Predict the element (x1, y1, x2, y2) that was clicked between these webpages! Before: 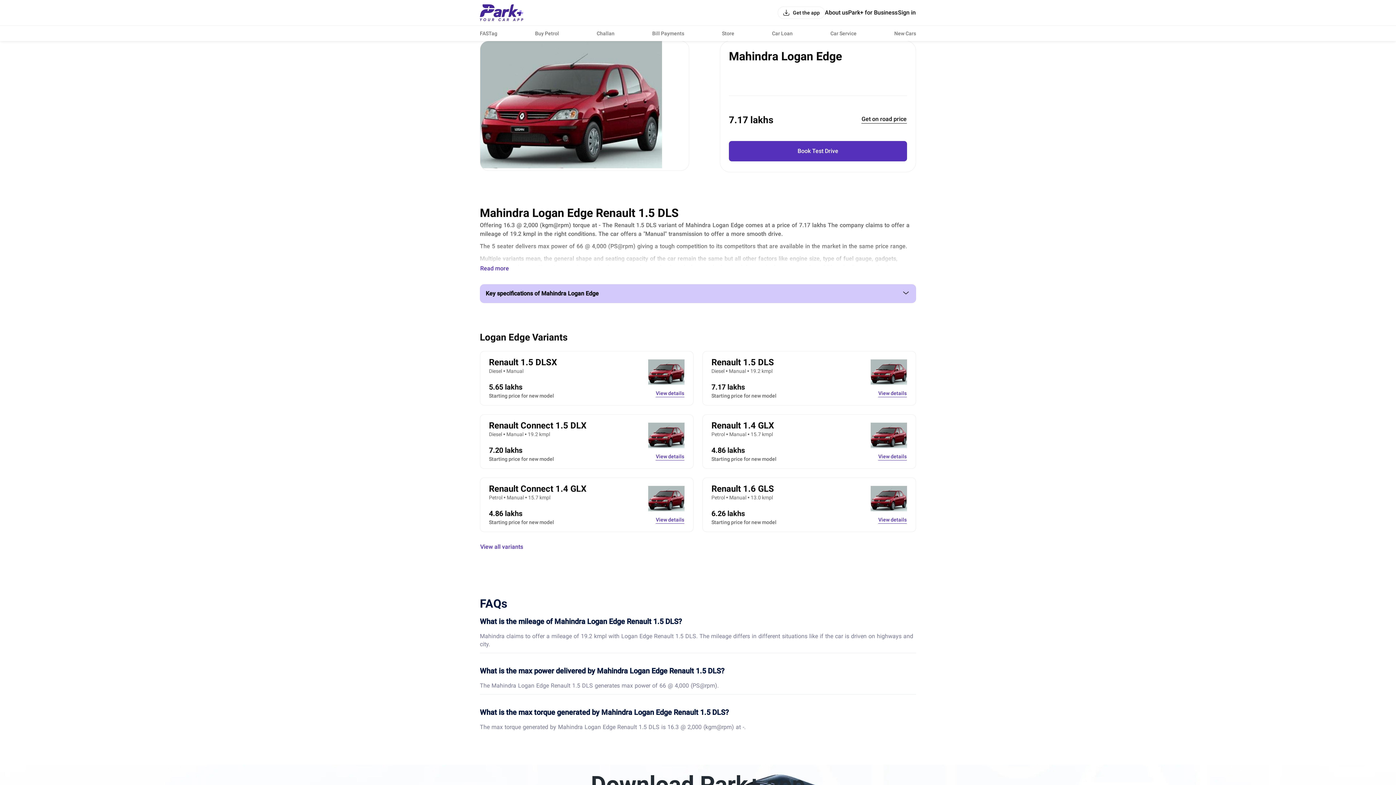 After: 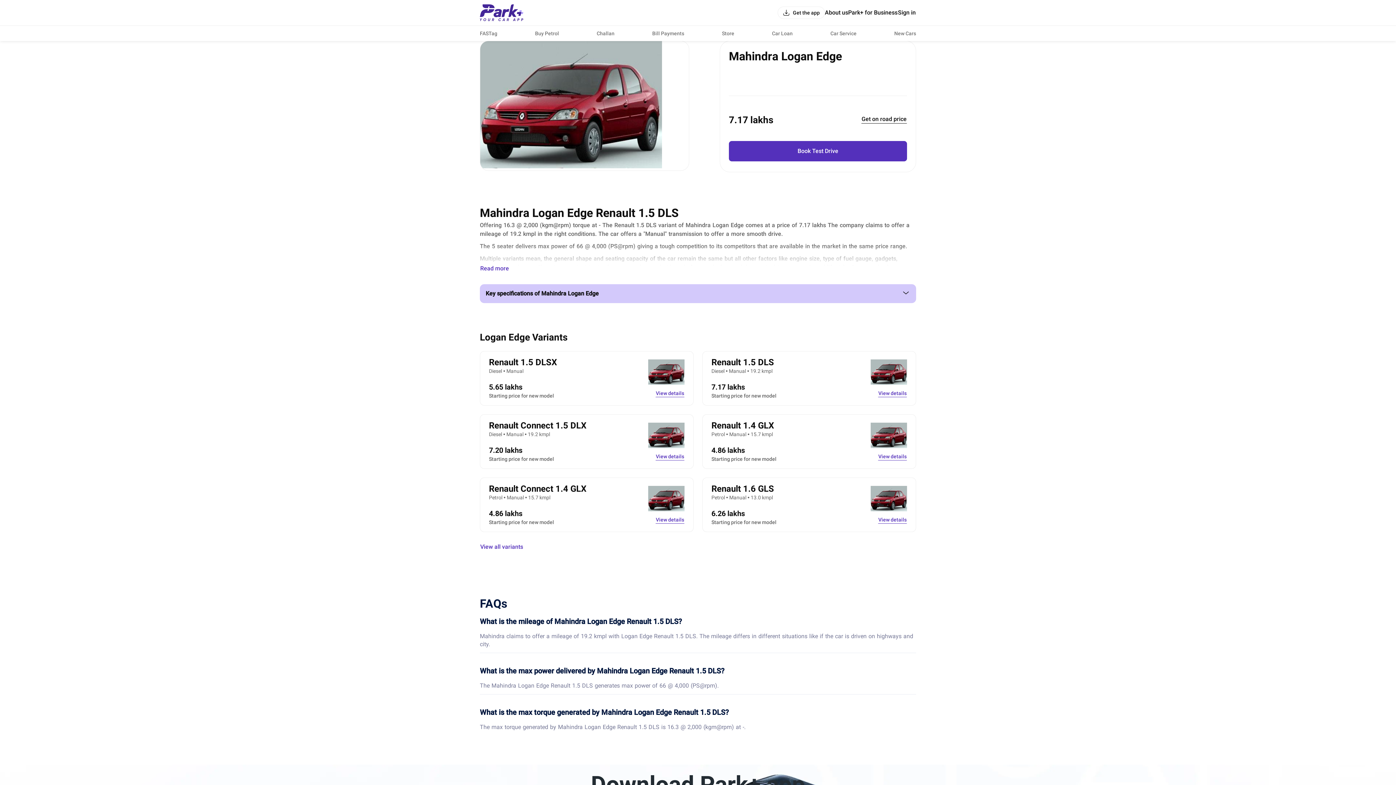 Action: label: Bill Payments bbox: (652, 30, 684, 36)